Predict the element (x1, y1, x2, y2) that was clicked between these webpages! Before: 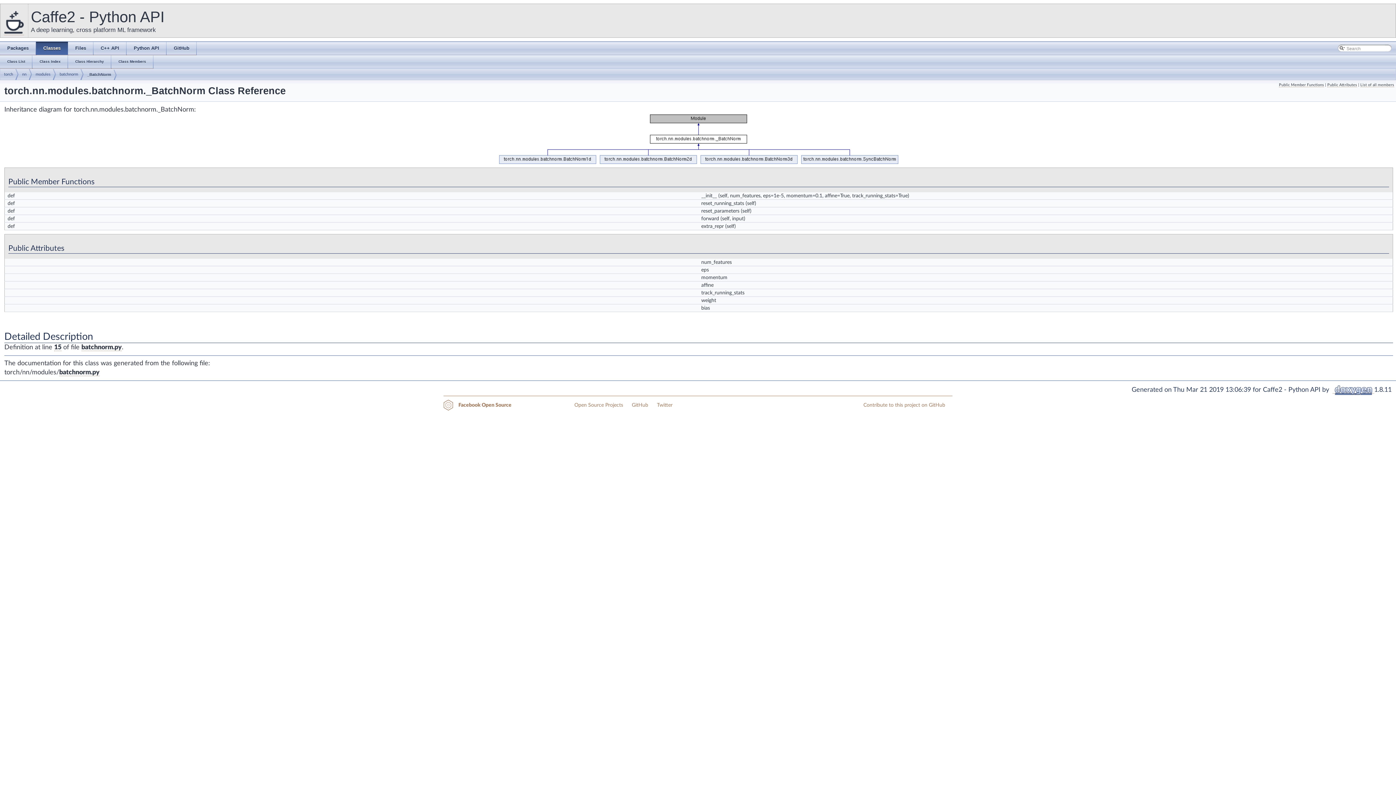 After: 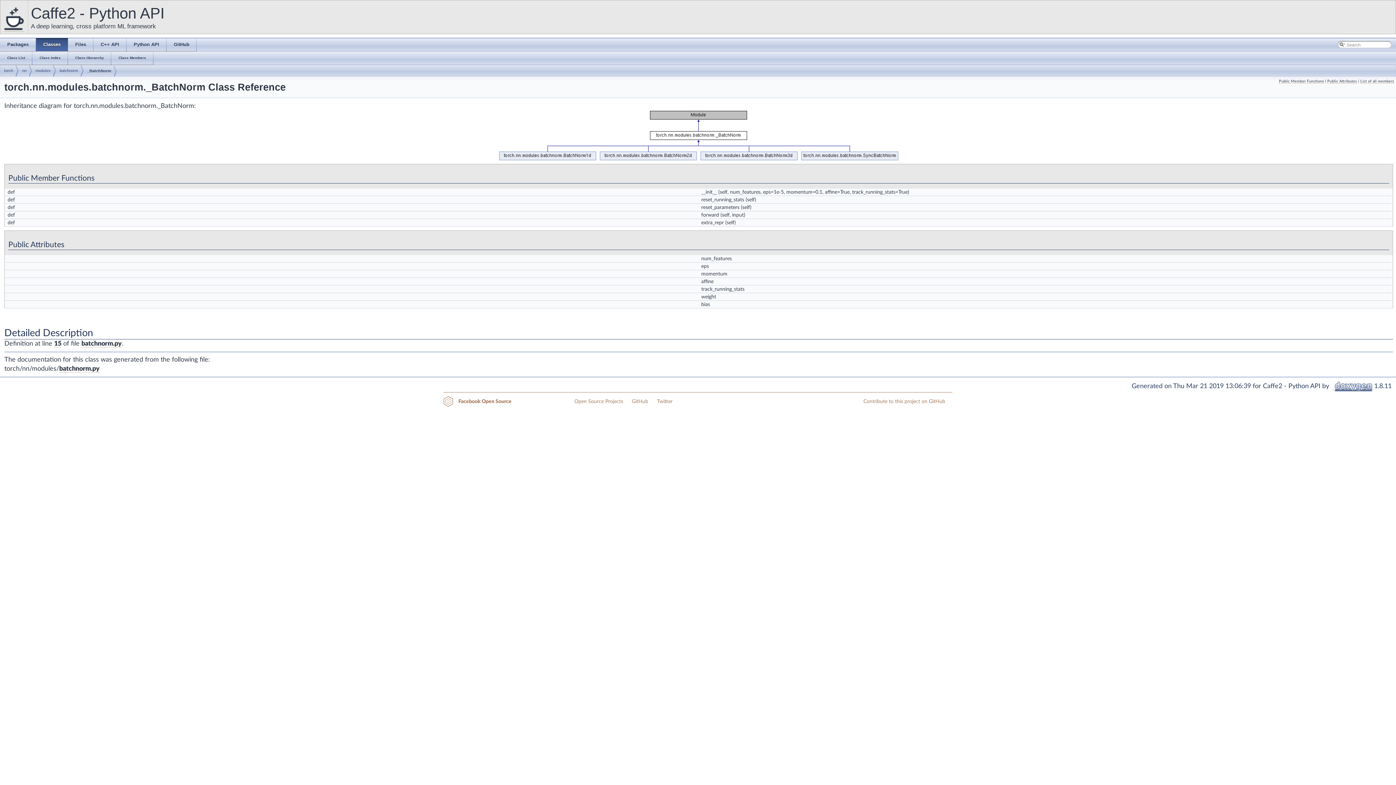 Action: bbox: (1279, 82, 1324, 87) label: Public Member Functions